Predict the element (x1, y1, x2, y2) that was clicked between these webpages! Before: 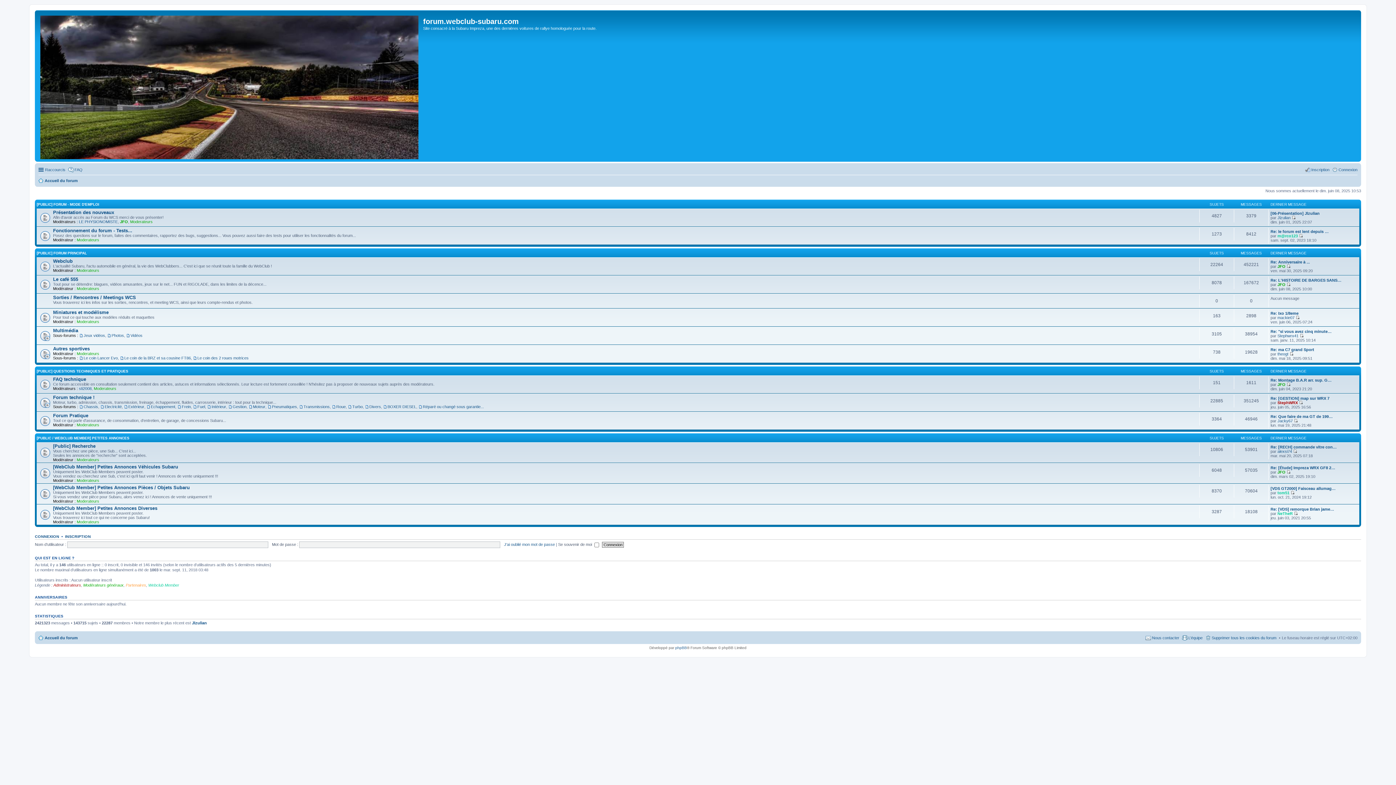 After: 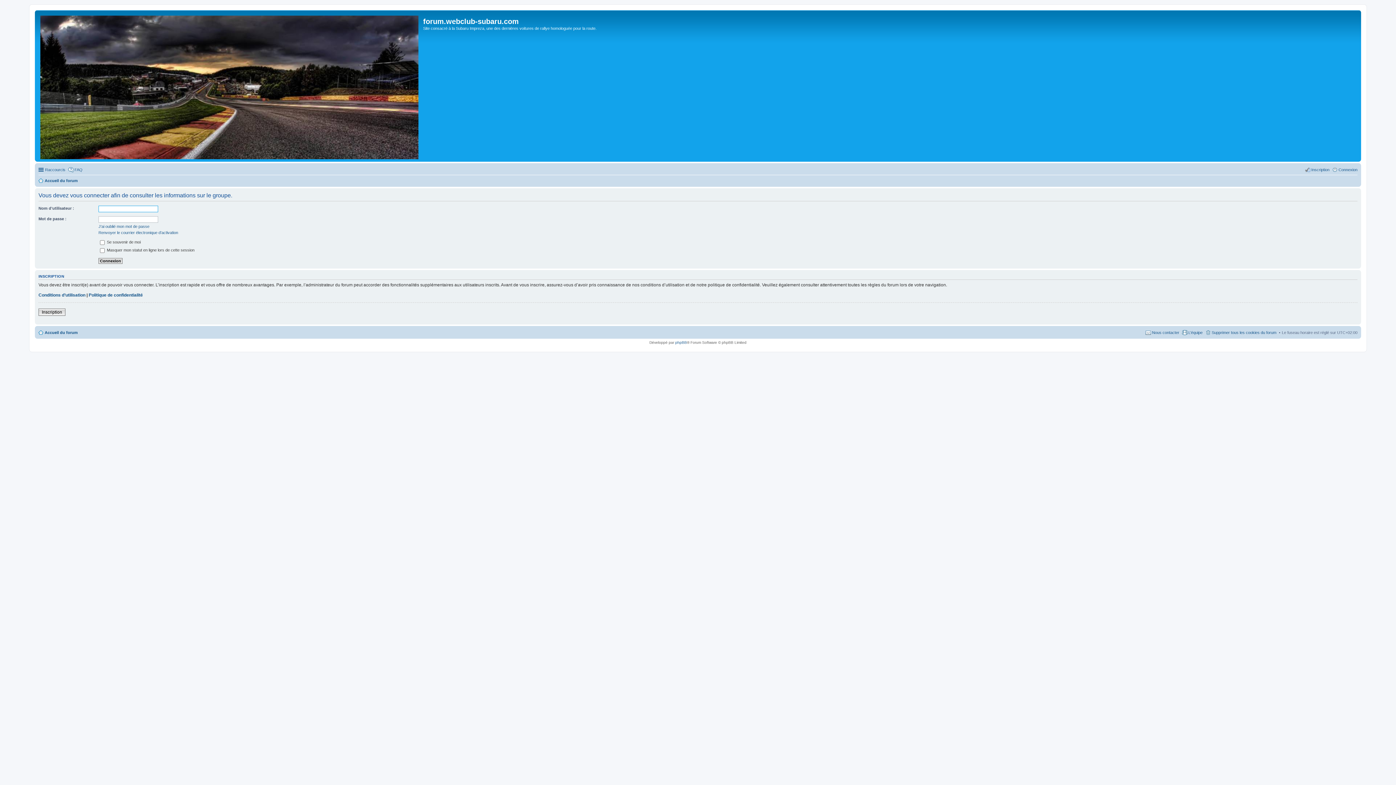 Action: label: Partenaires bbox: (125, 583, 146, 587)